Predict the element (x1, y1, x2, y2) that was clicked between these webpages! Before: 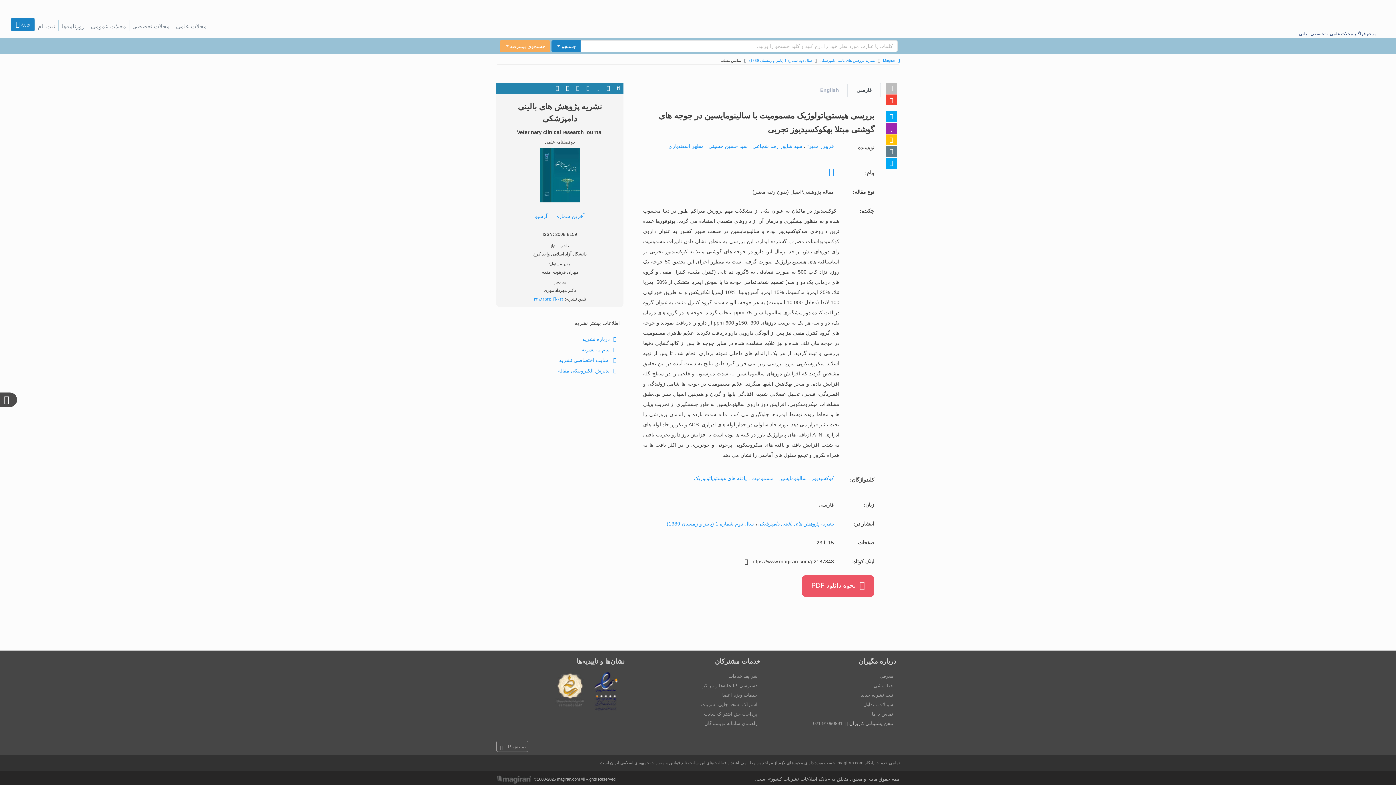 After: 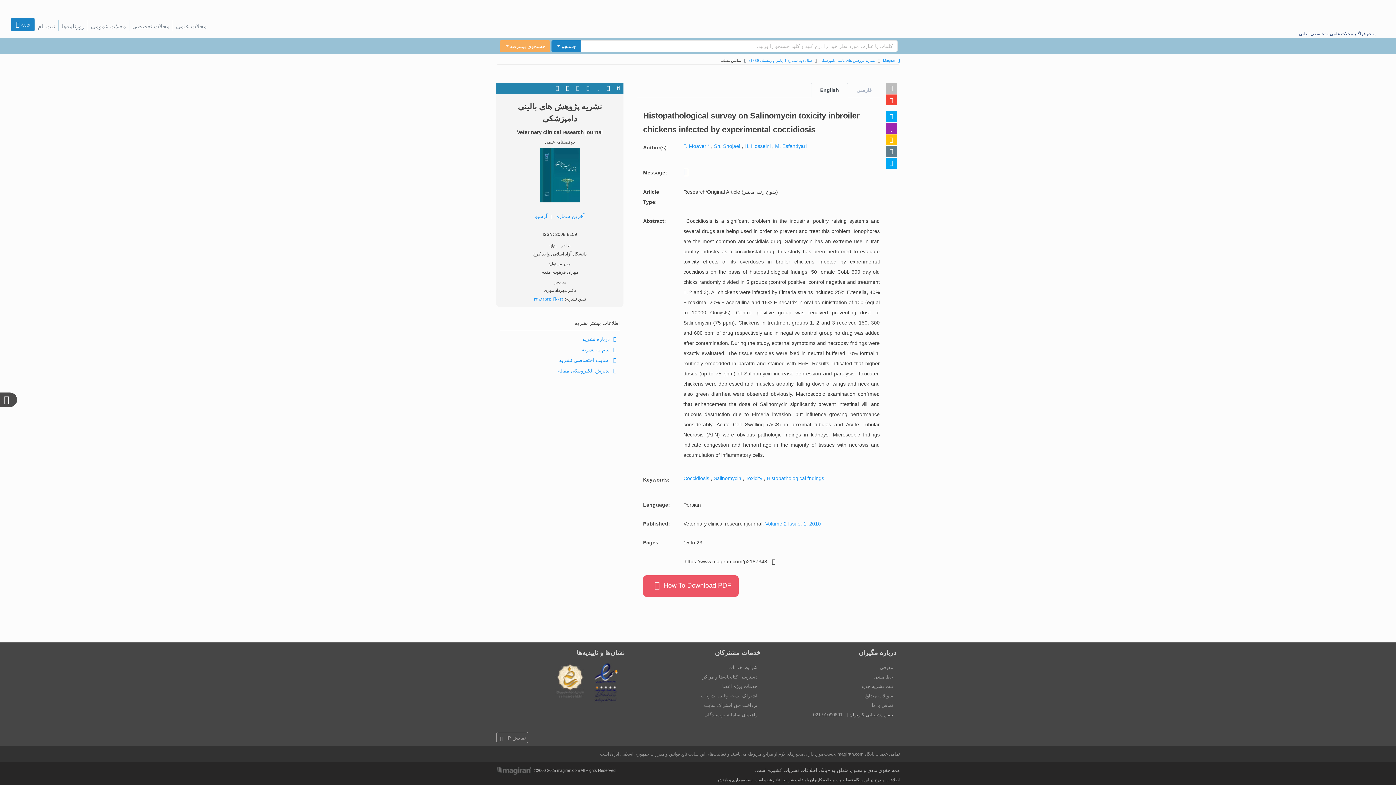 Action: bbox: (811, 82, 848, 97) label: English